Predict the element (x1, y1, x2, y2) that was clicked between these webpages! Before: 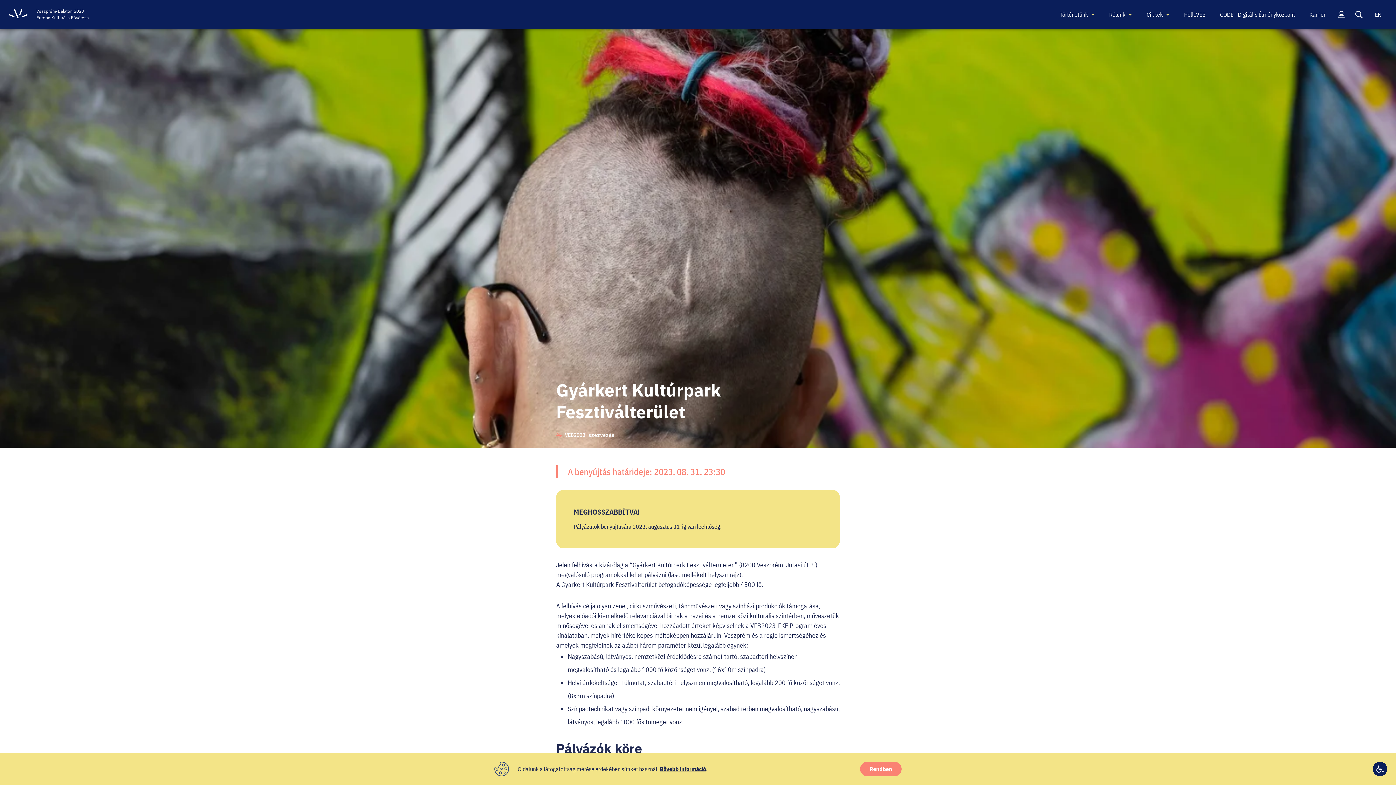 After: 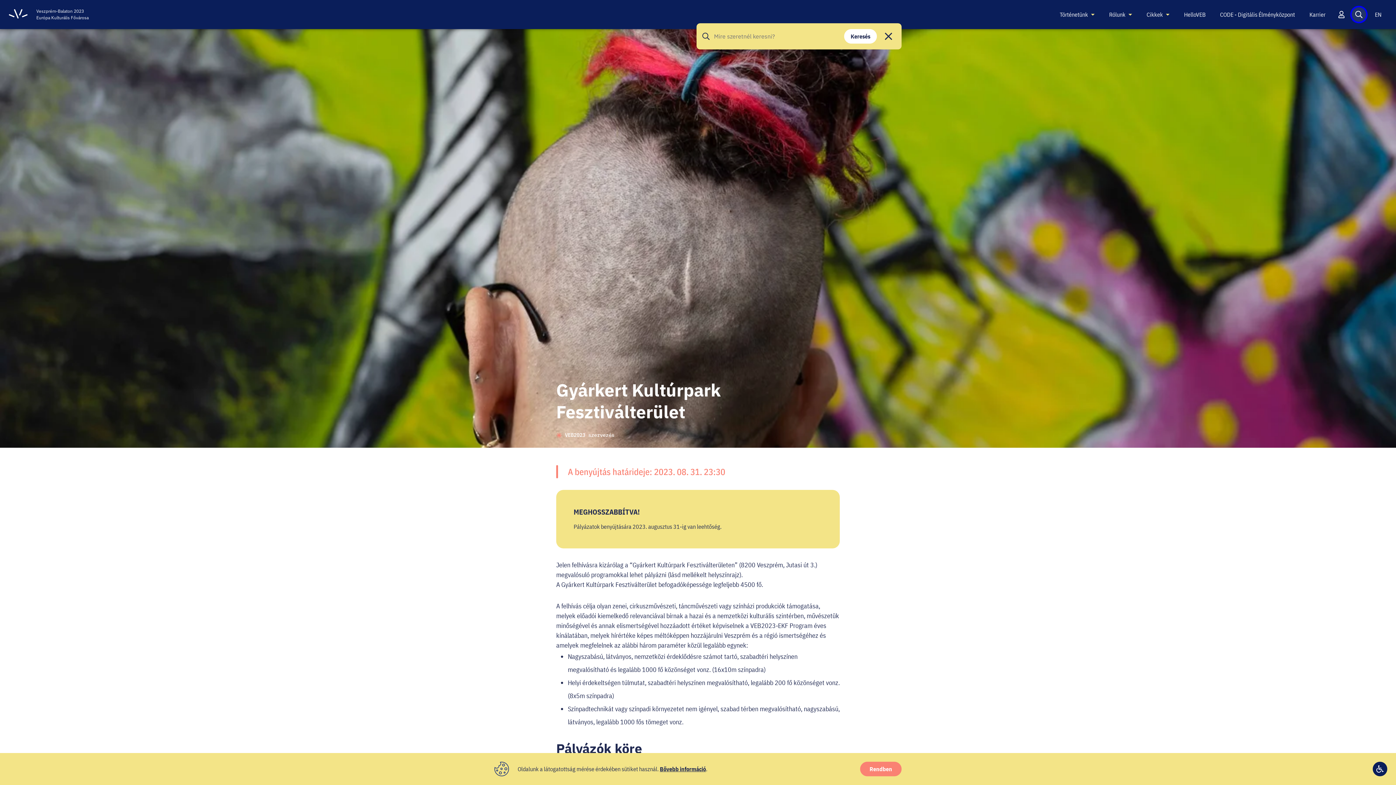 Action: label: Keresés bbox: (1352, 7, 1366, 21)